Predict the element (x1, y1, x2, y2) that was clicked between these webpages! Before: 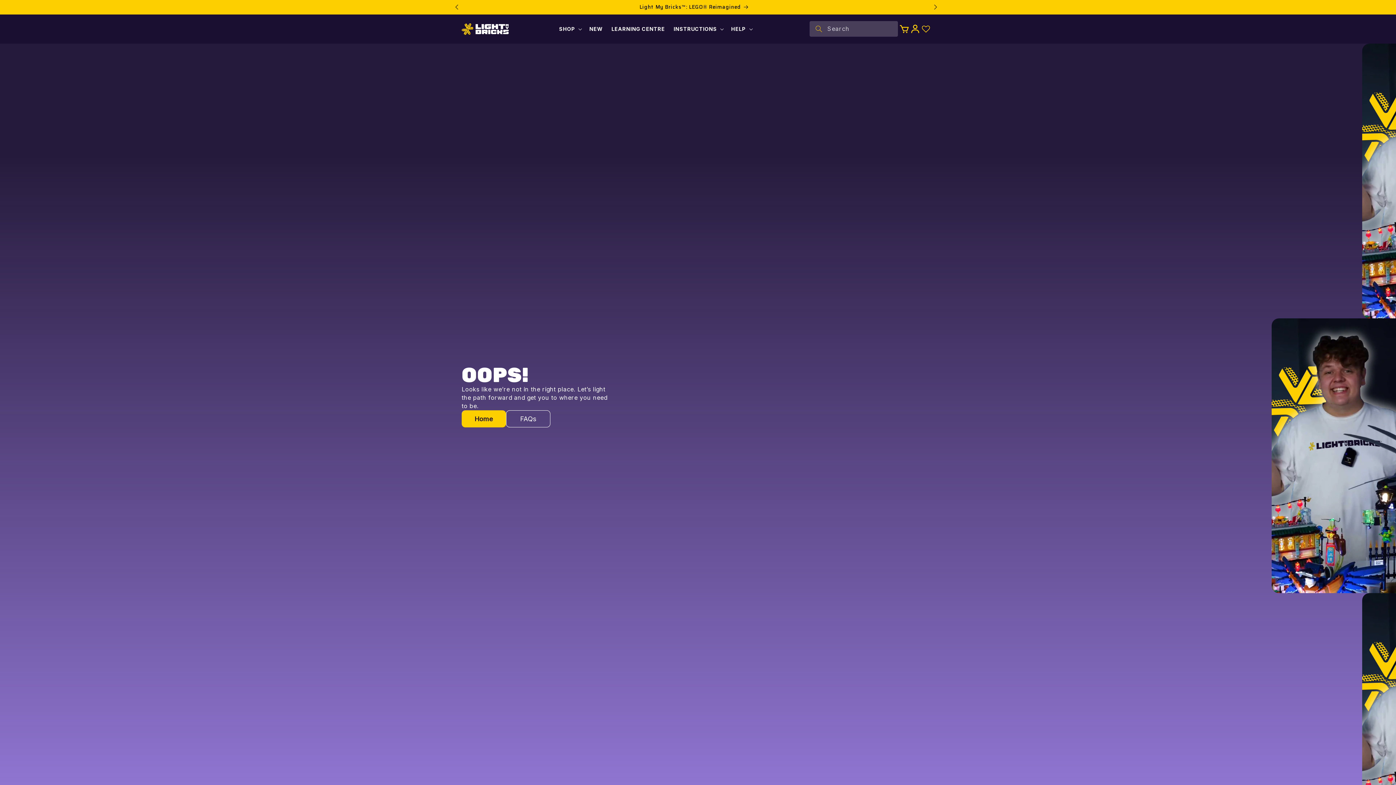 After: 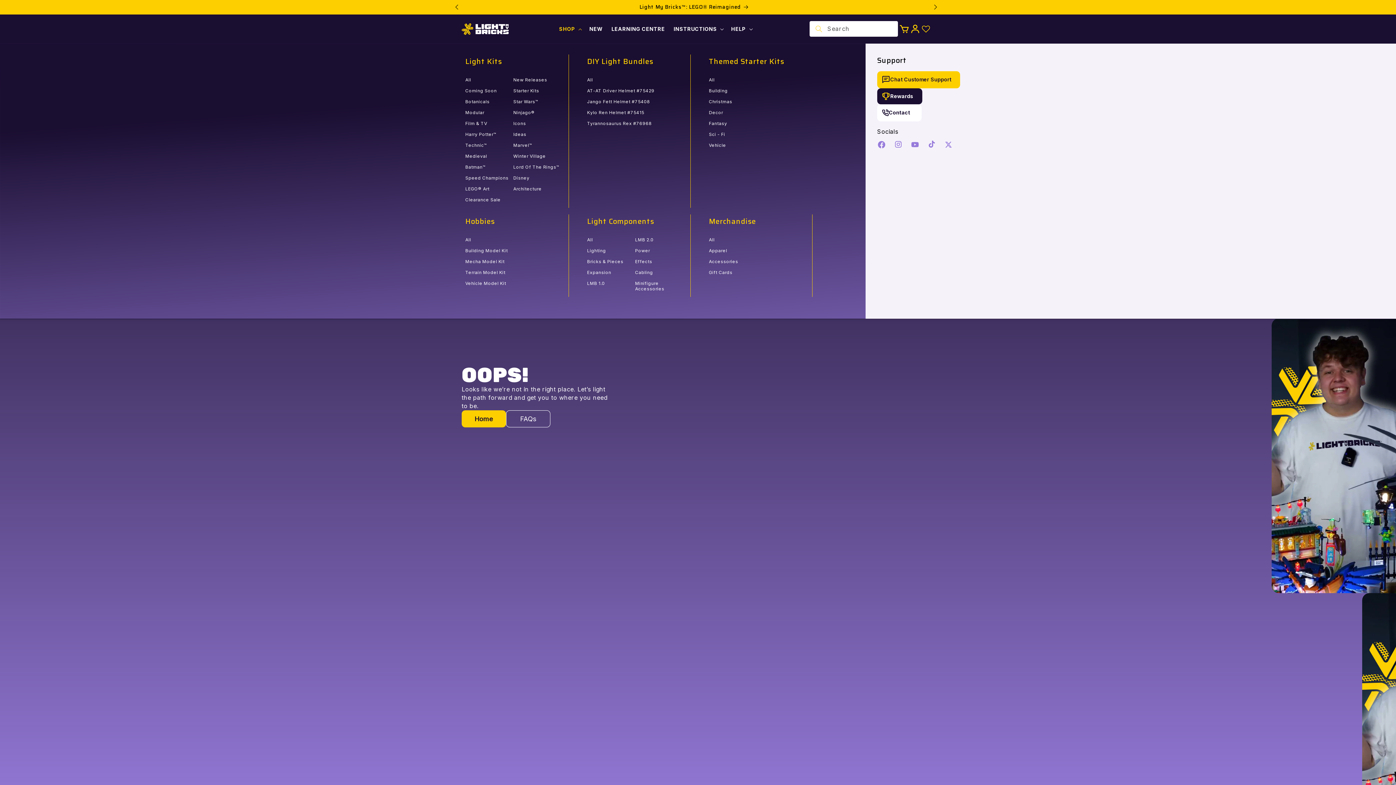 Action: label: SHOP bbox: (554, 21, 585, 36)